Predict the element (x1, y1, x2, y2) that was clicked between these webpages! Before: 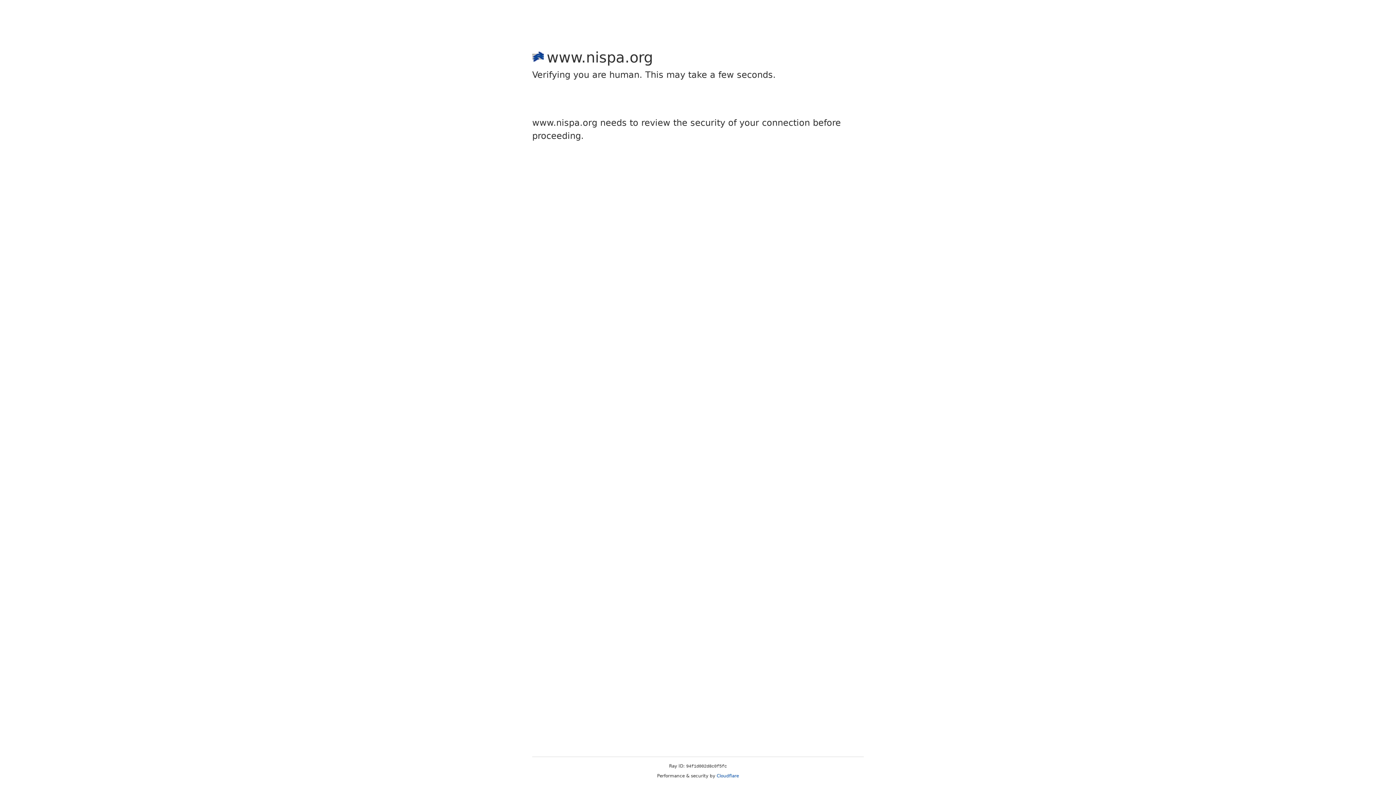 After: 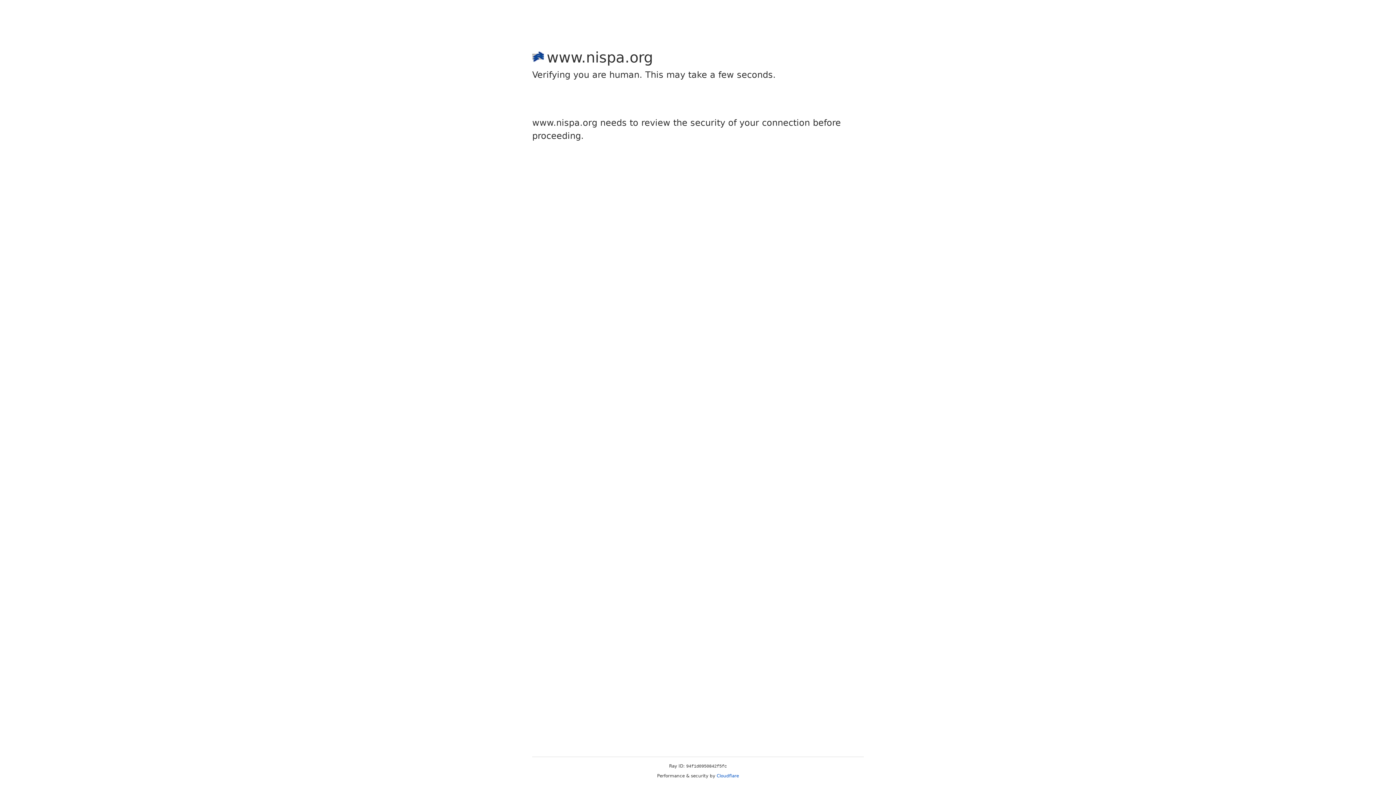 Action: label: Cloudflare bbox: (716, 773, 739, 778)